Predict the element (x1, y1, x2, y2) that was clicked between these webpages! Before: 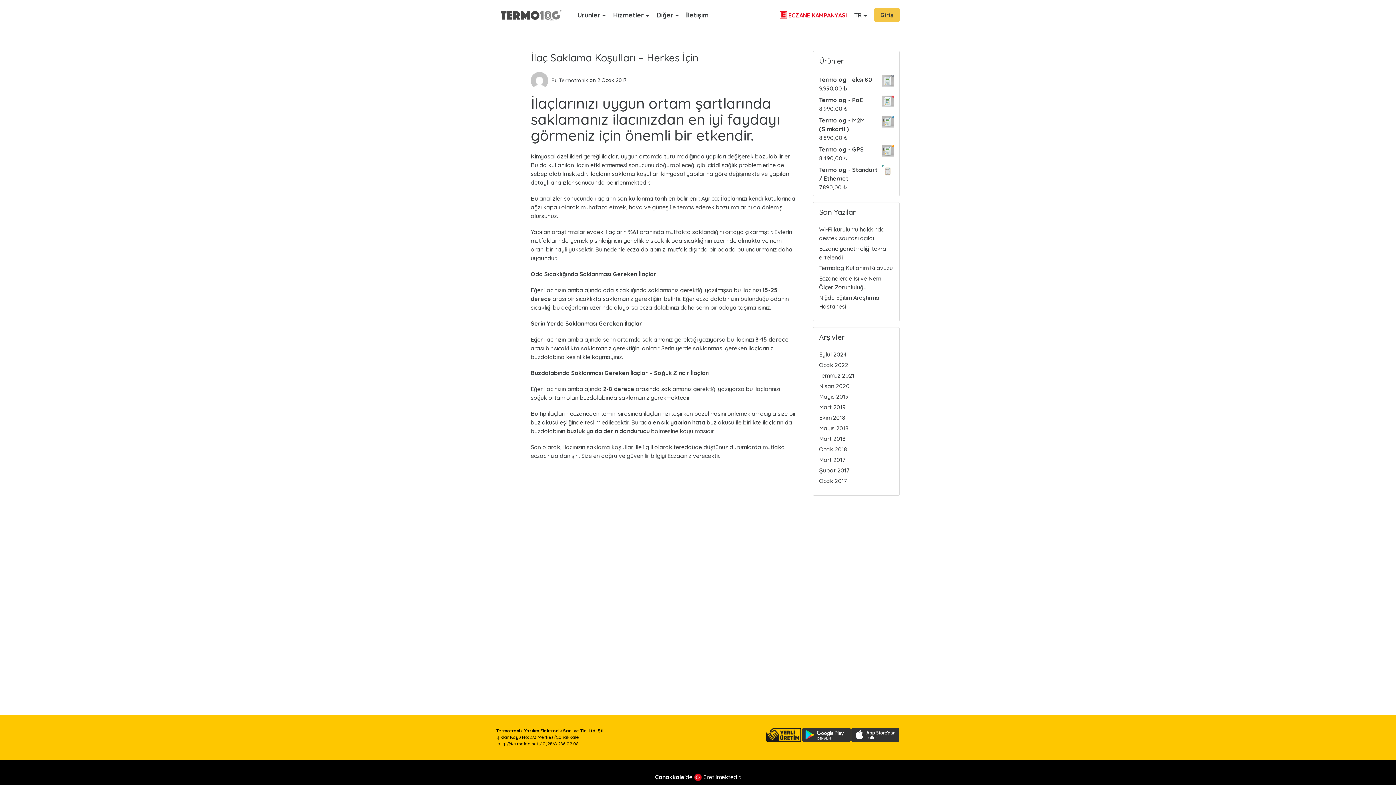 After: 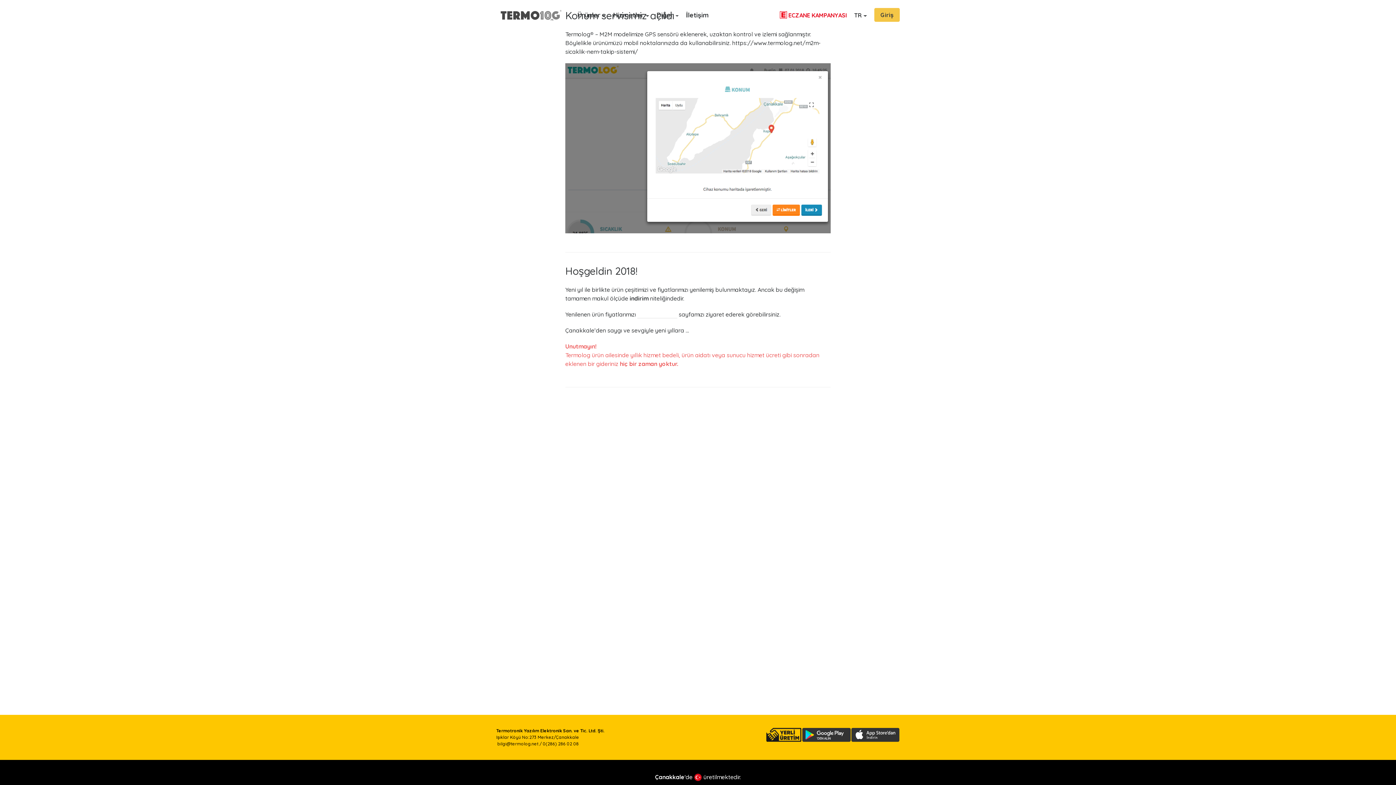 Action: label: Ocak 2018 bbox: (819, 445, 847, 453)